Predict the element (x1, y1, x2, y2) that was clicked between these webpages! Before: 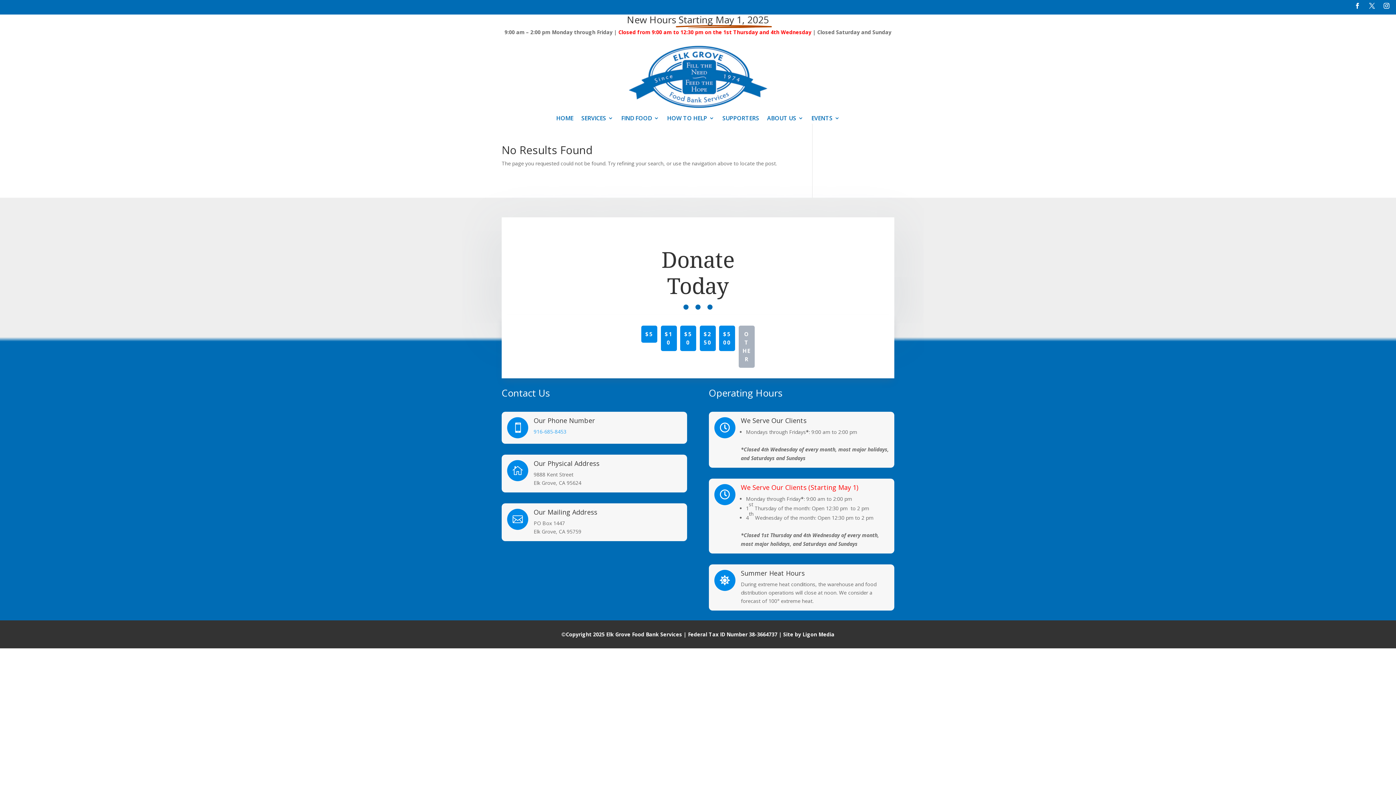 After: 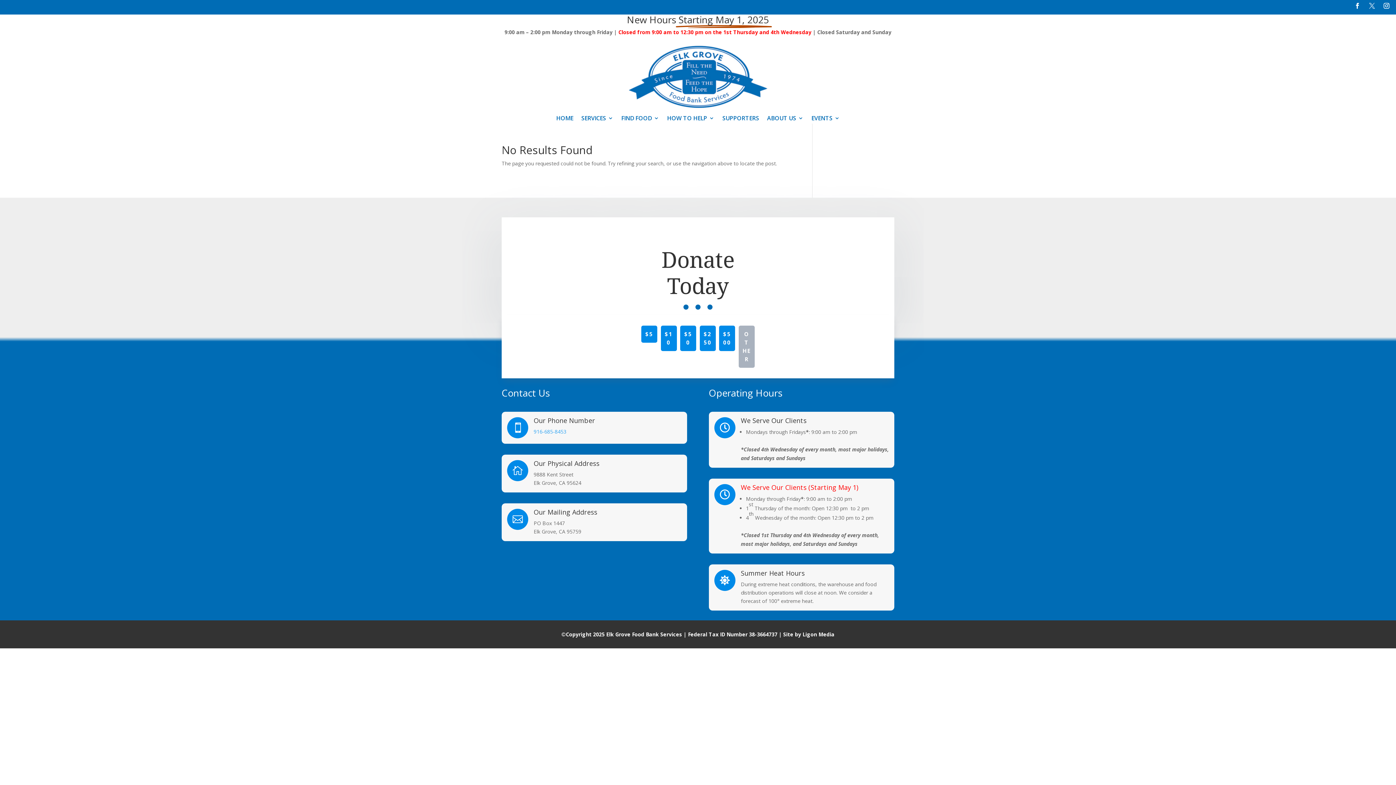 Action: bbox: (1366, 0, 1378, 11)